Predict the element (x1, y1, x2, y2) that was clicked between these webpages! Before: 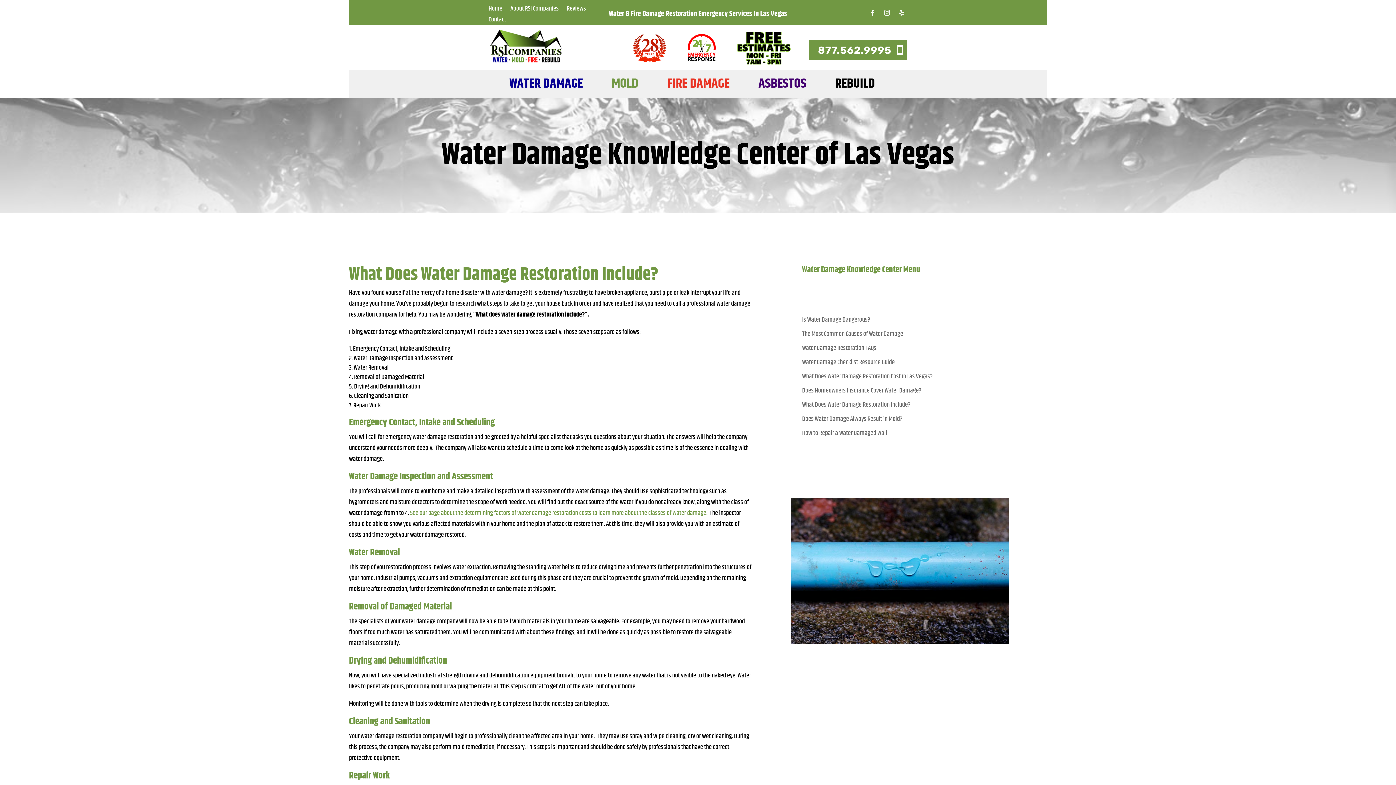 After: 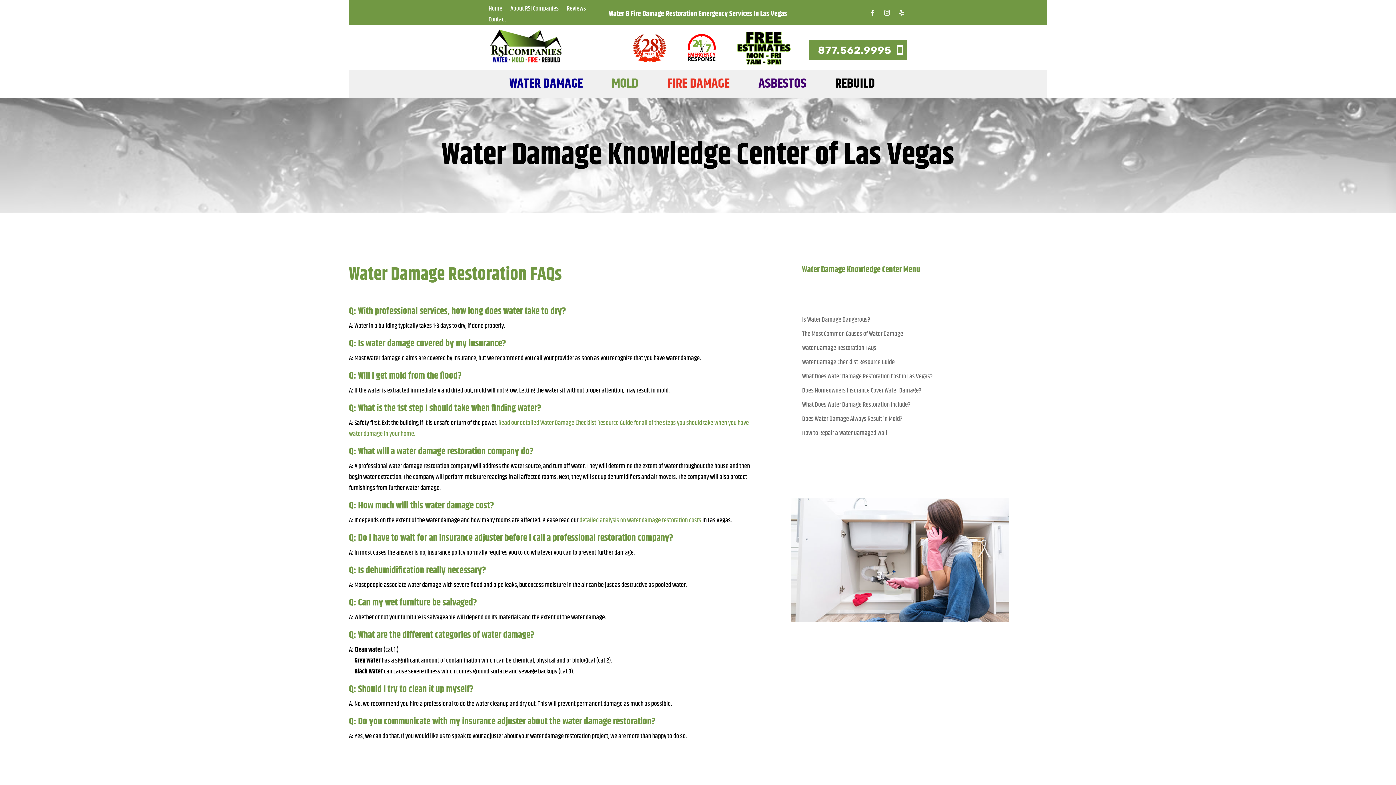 Action: bbox: (802, 343, 876, 353) label: Water Damage Restoration FAQs